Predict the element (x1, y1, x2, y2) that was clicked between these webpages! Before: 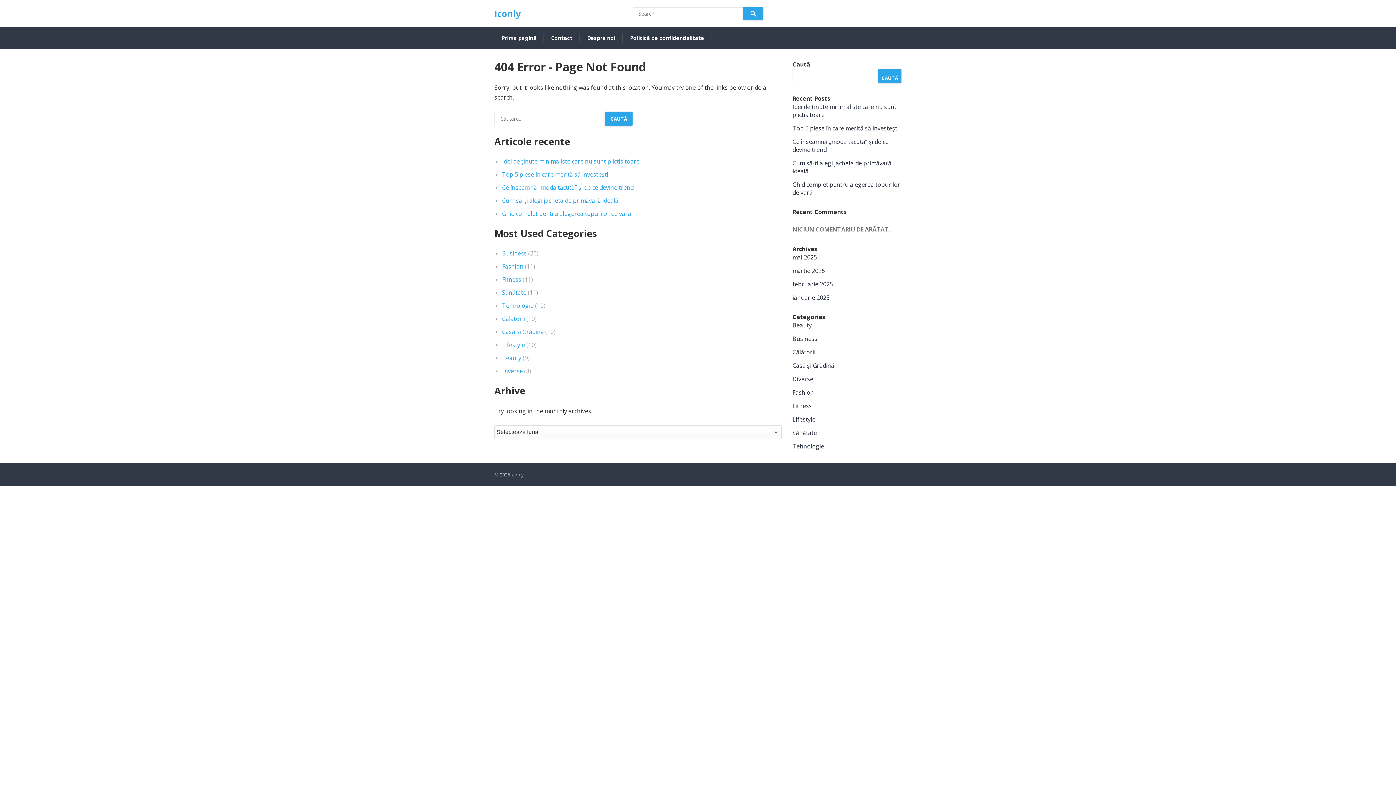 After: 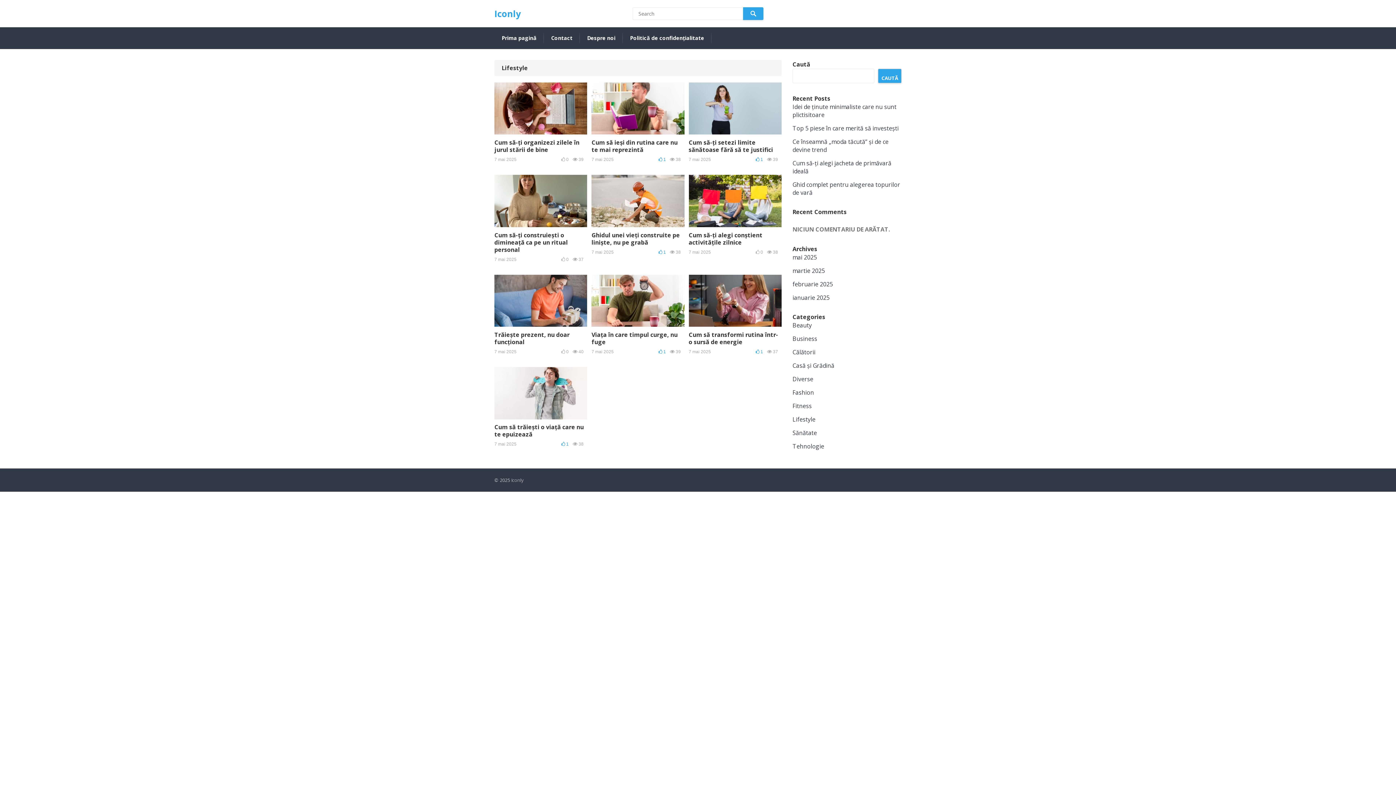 Action: bbox: (502, 341, 525, 349) label: Lifestyle